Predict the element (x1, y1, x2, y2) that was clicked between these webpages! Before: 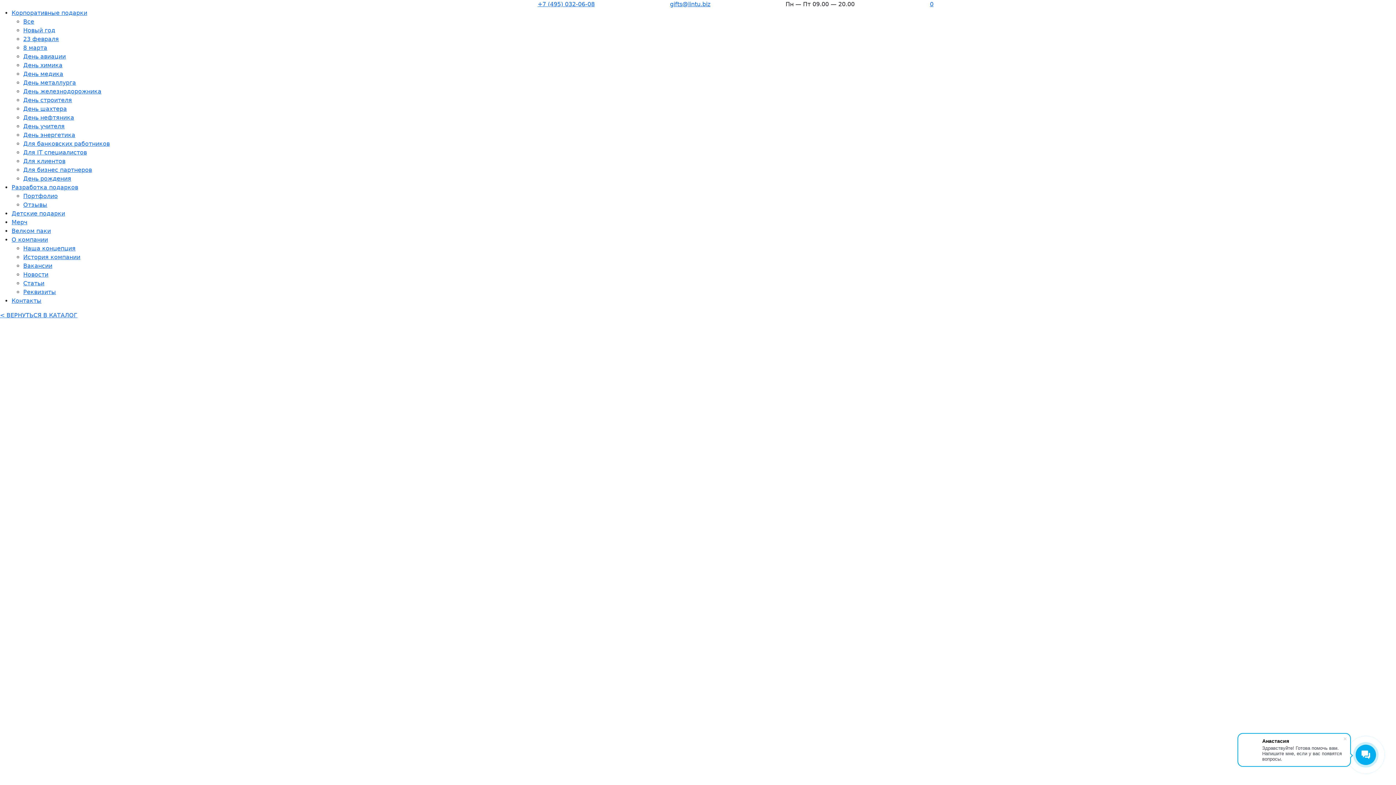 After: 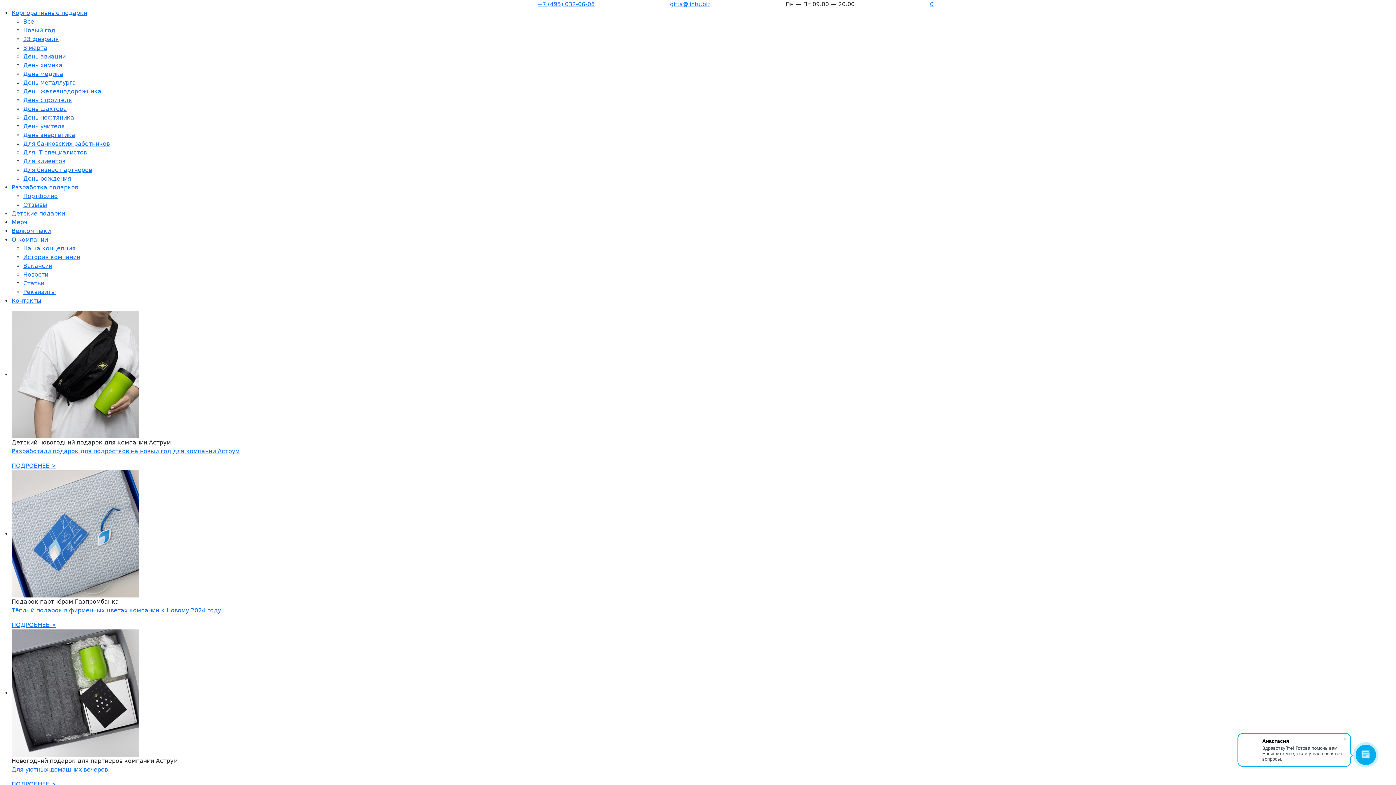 Action: label: Портфолио bbox: (23, 192, 57, 199)